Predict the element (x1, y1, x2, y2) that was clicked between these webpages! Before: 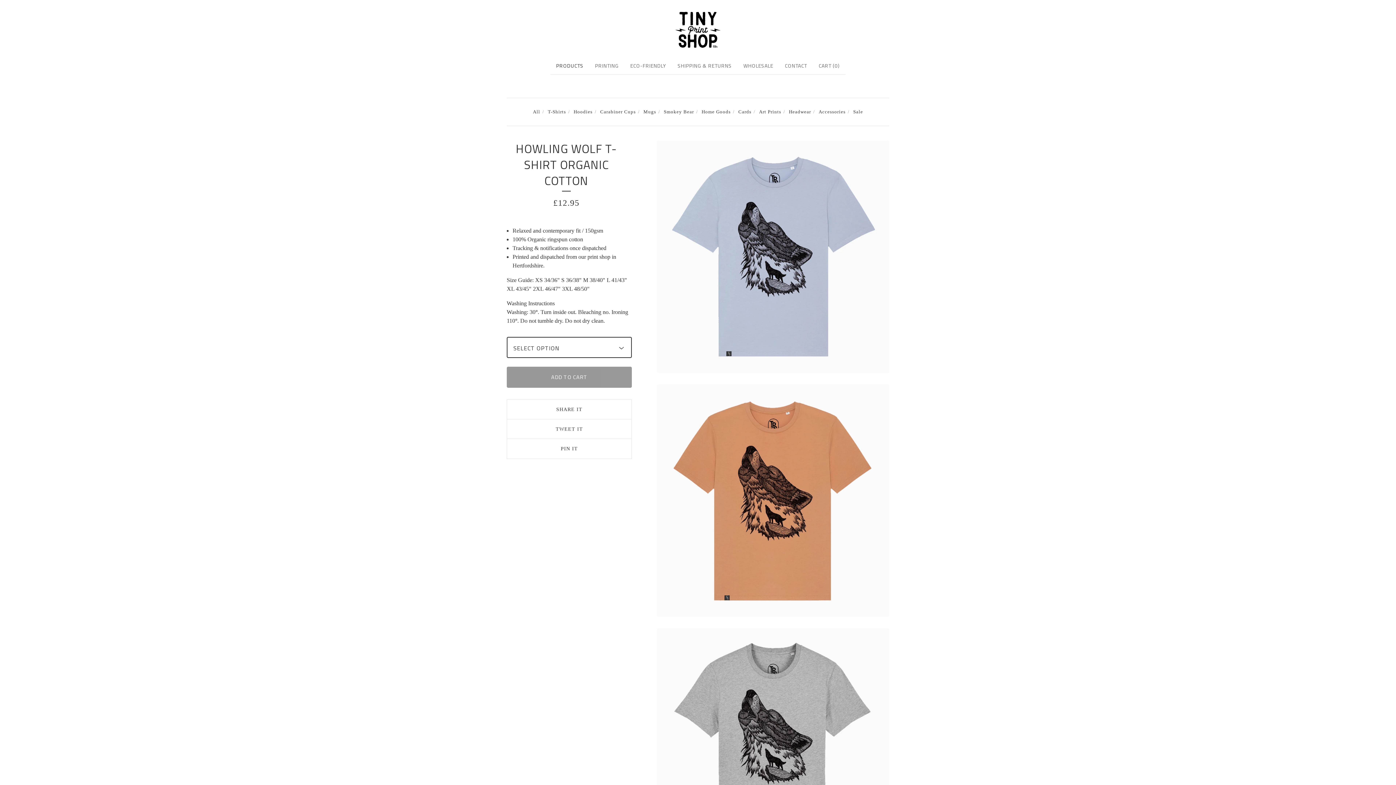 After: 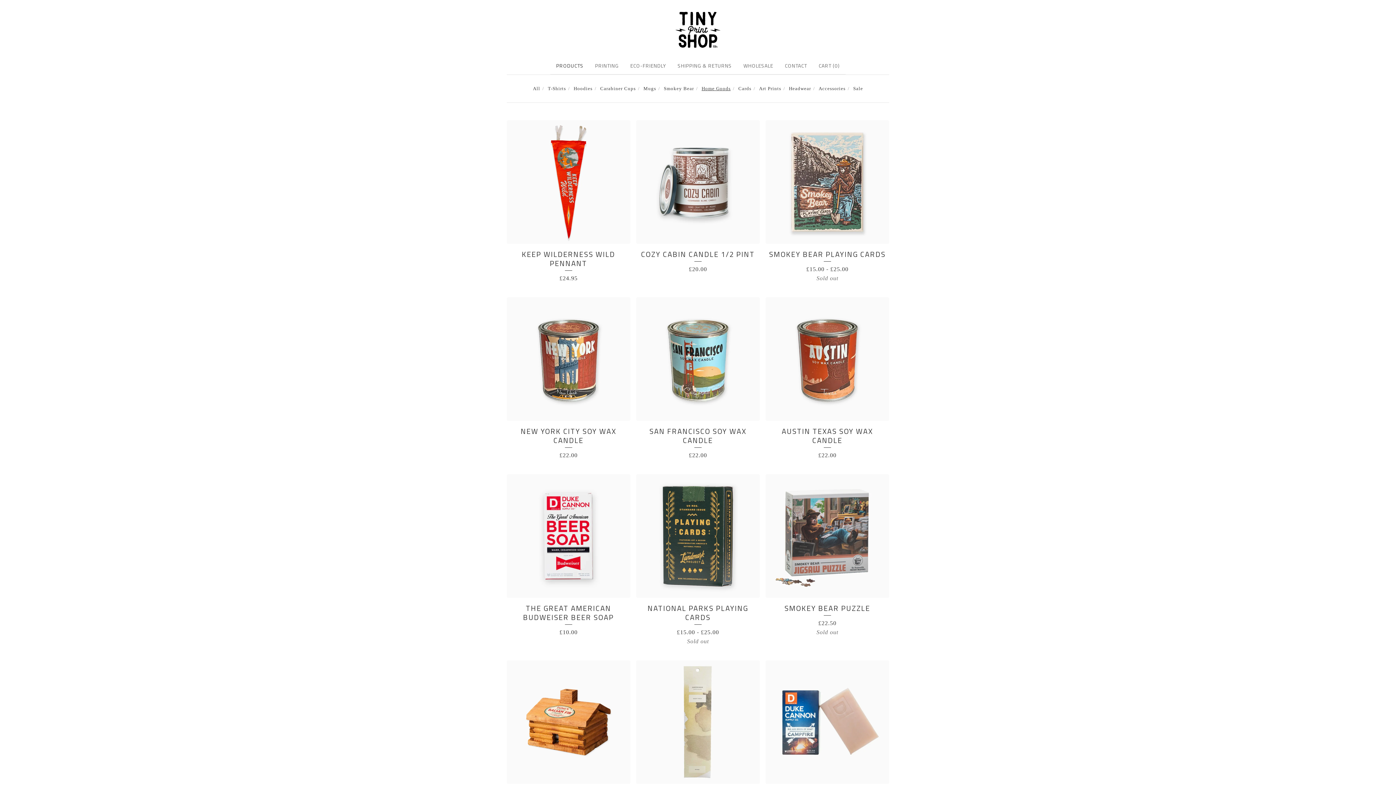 Action: bbox: (700, 108, 732, 115) label: Home Goods